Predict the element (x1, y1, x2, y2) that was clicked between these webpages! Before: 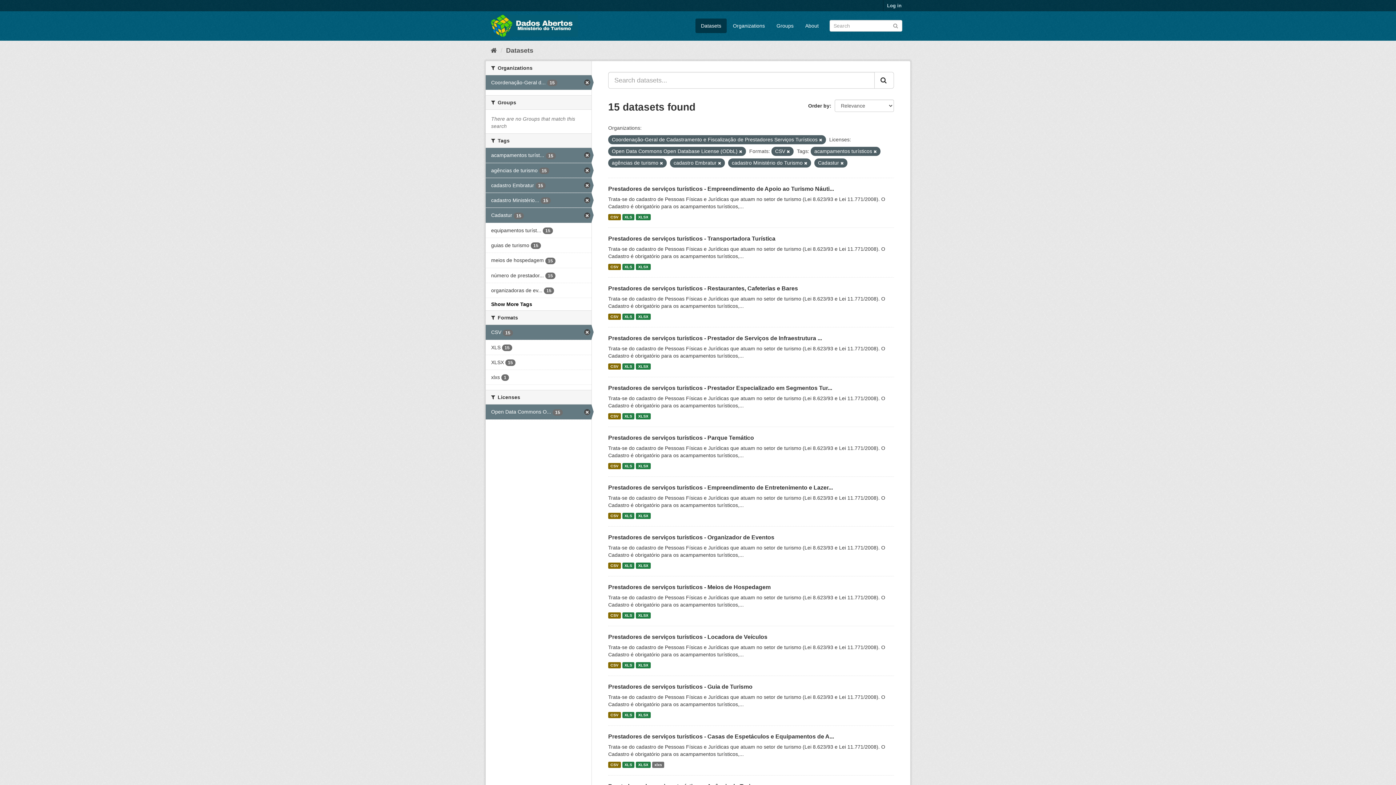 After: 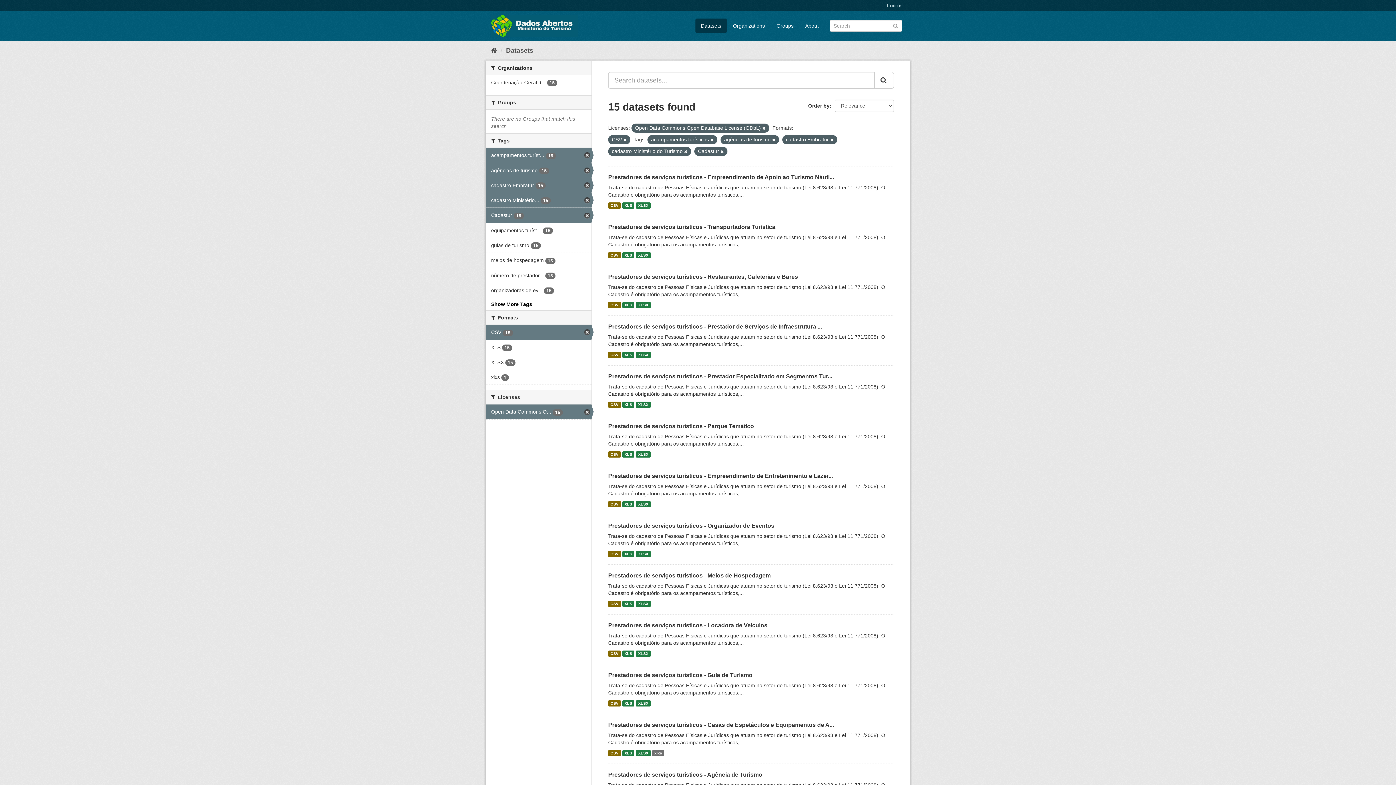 Action: bbox: (819, 137, 822, 142)